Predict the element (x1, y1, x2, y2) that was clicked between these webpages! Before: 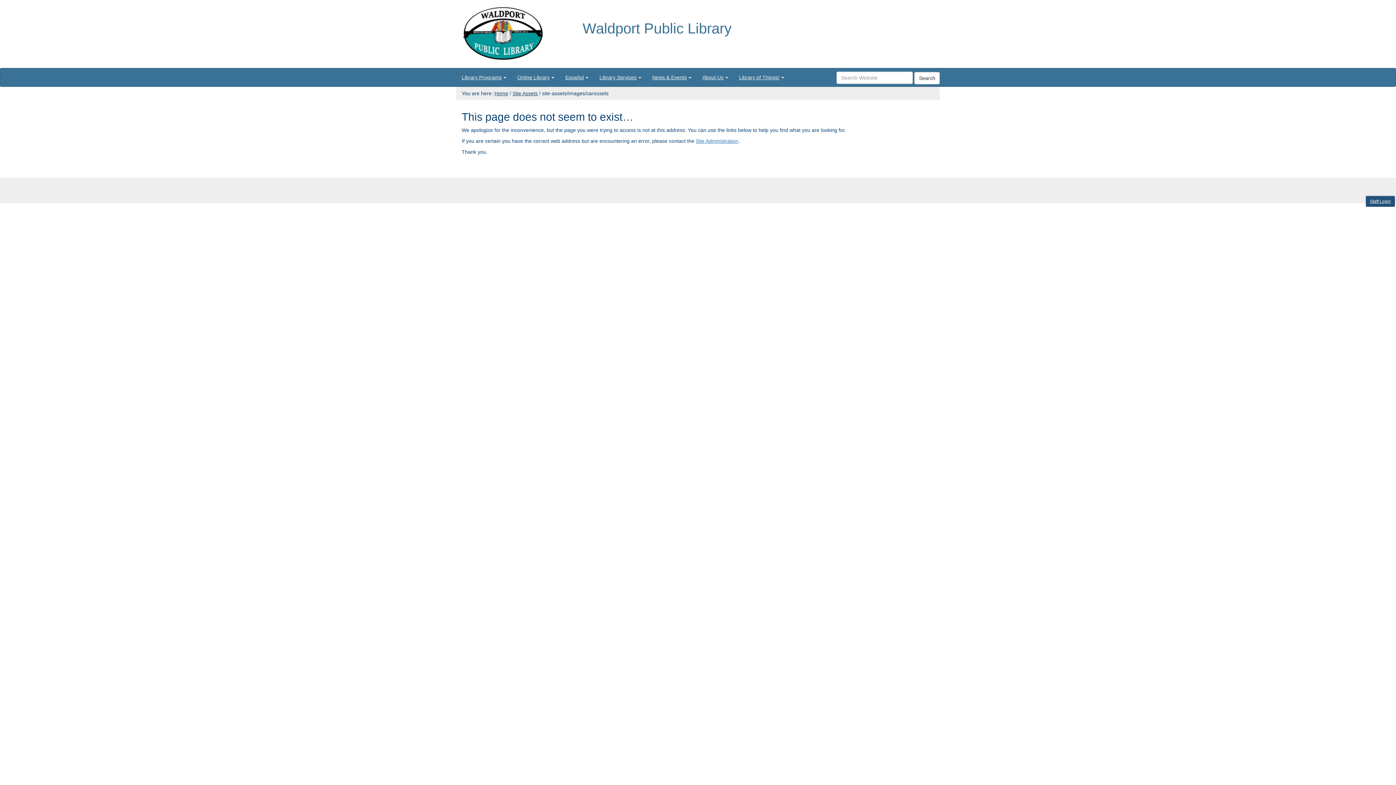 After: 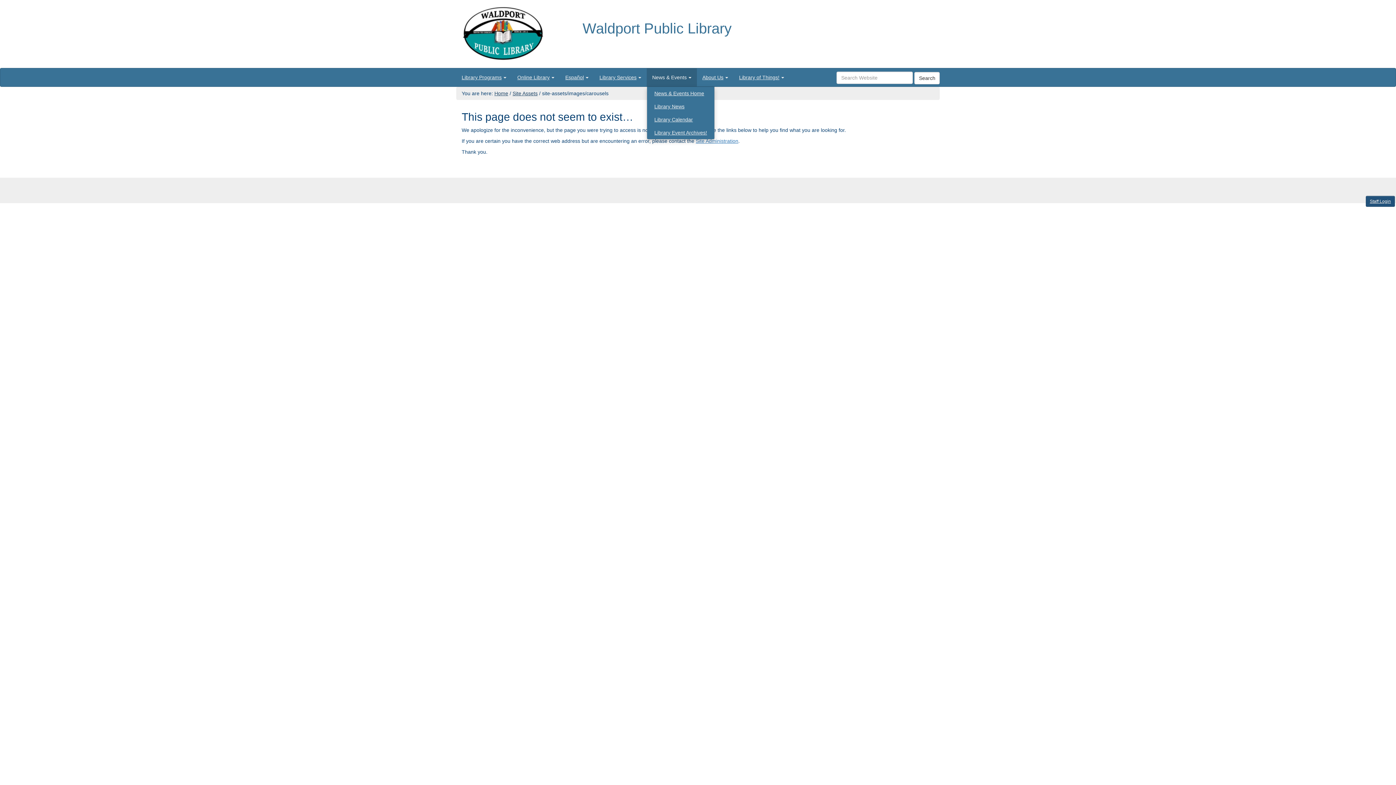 Action: label: News & Events bbox: (646, 68, 697, 86)